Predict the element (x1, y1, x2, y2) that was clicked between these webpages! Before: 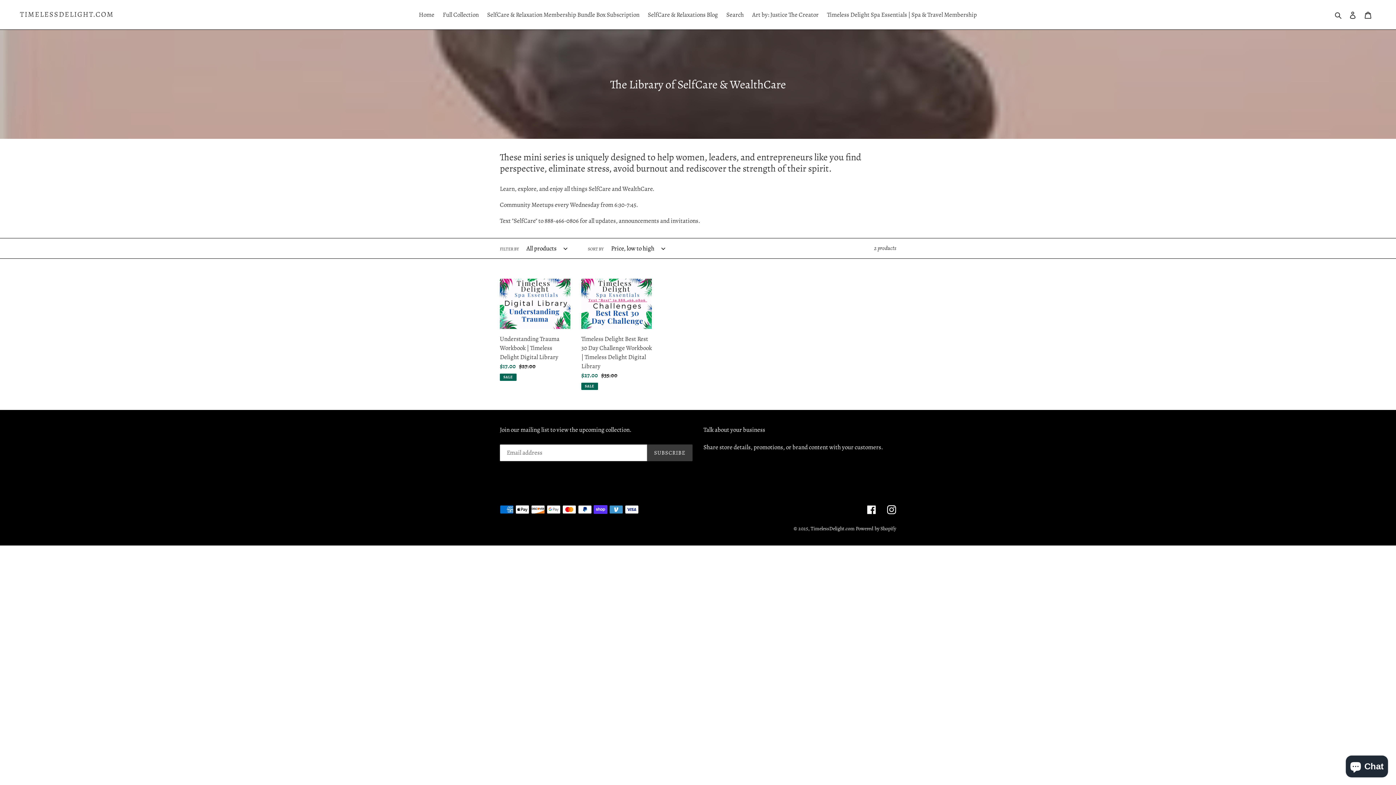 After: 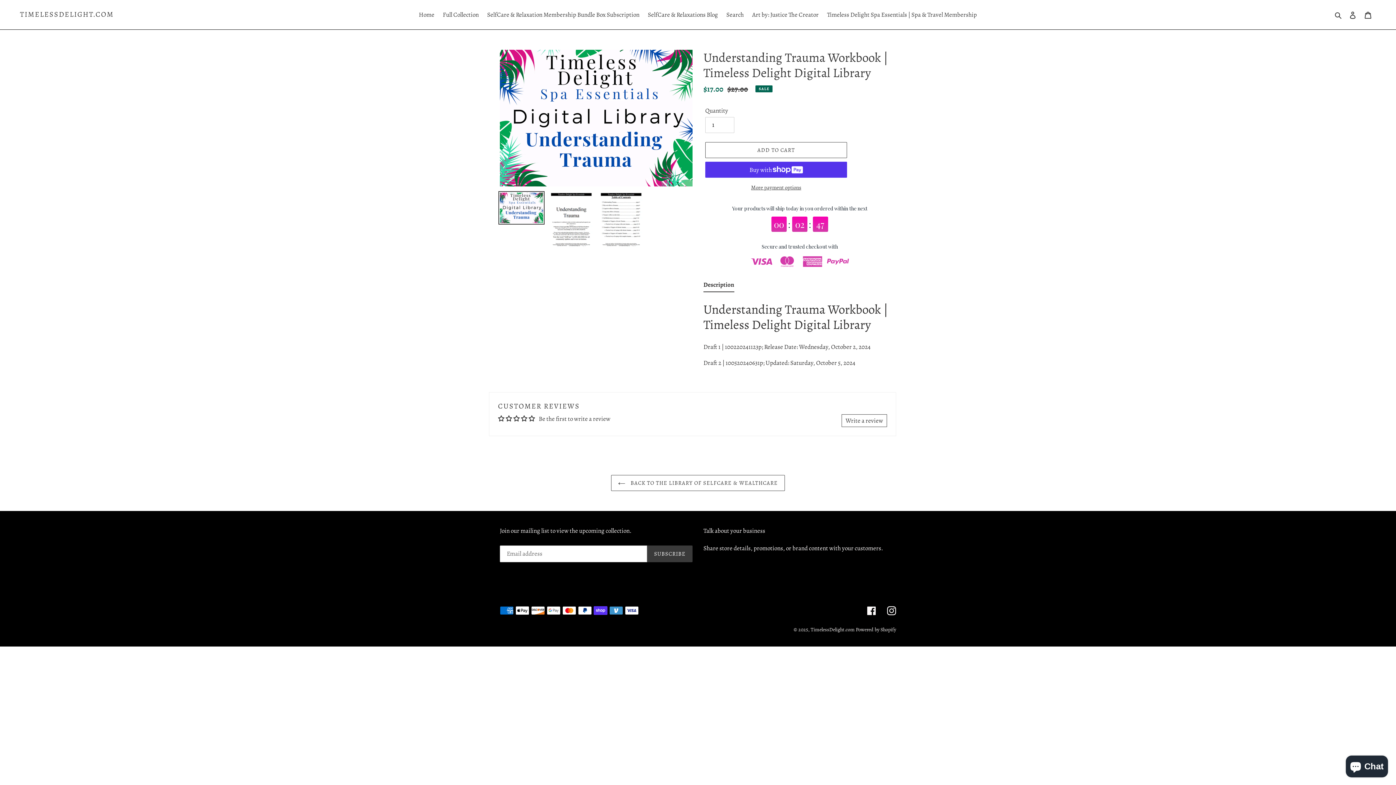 Action: label: Understanding Trauma Workbook | Timeless Delight Digital Library bbox: (500, 279, 570, 381)